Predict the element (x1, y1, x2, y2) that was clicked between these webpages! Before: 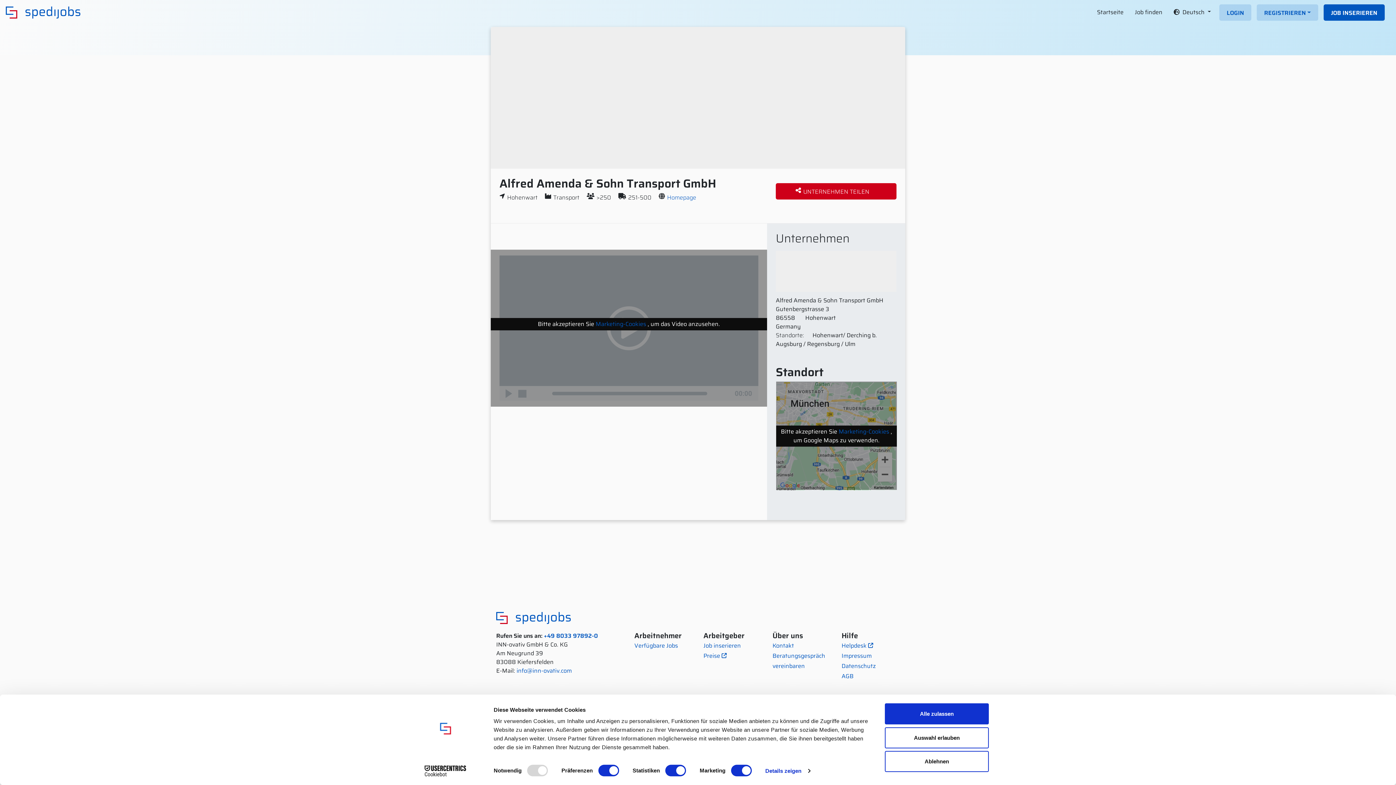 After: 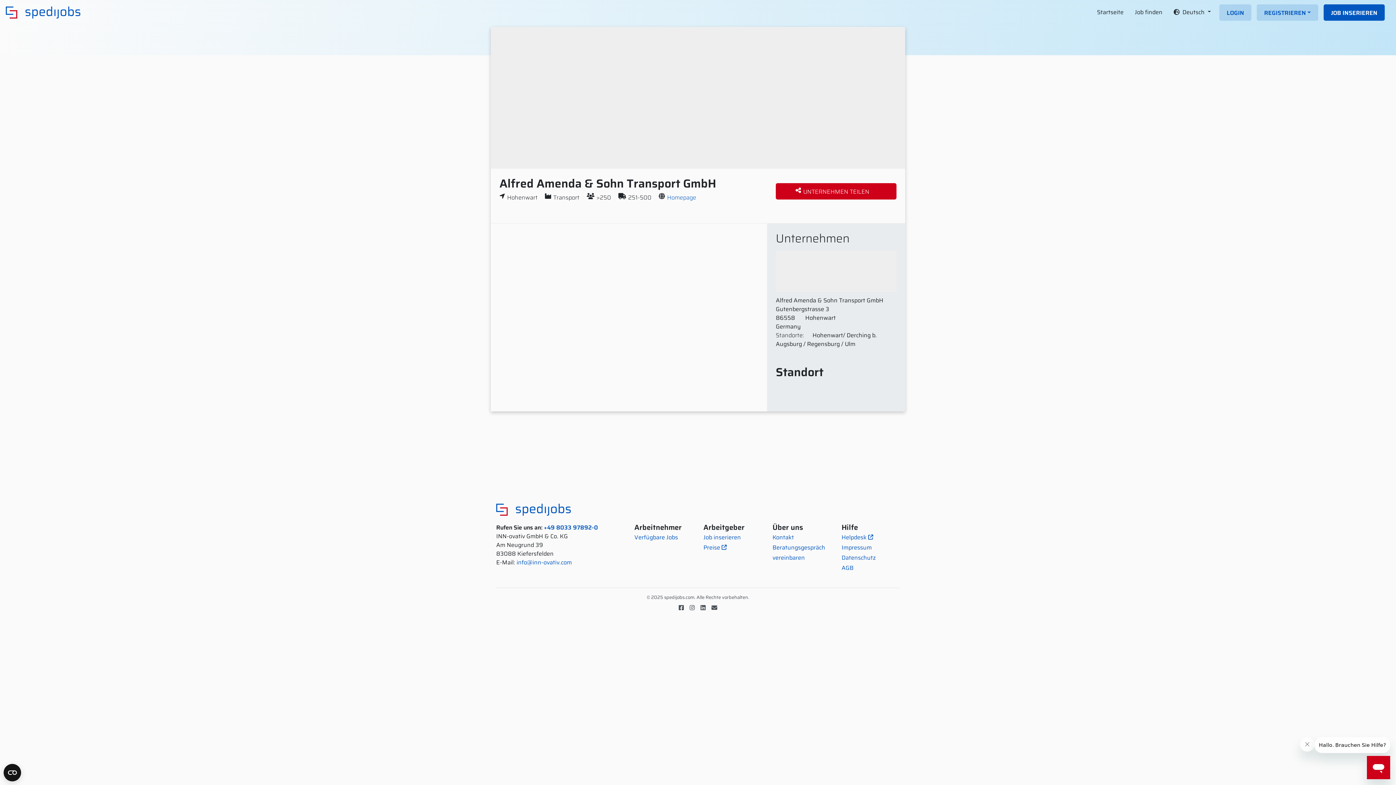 Action: label: Auswahl erlauben bbox: (885, 727, 989, 748)